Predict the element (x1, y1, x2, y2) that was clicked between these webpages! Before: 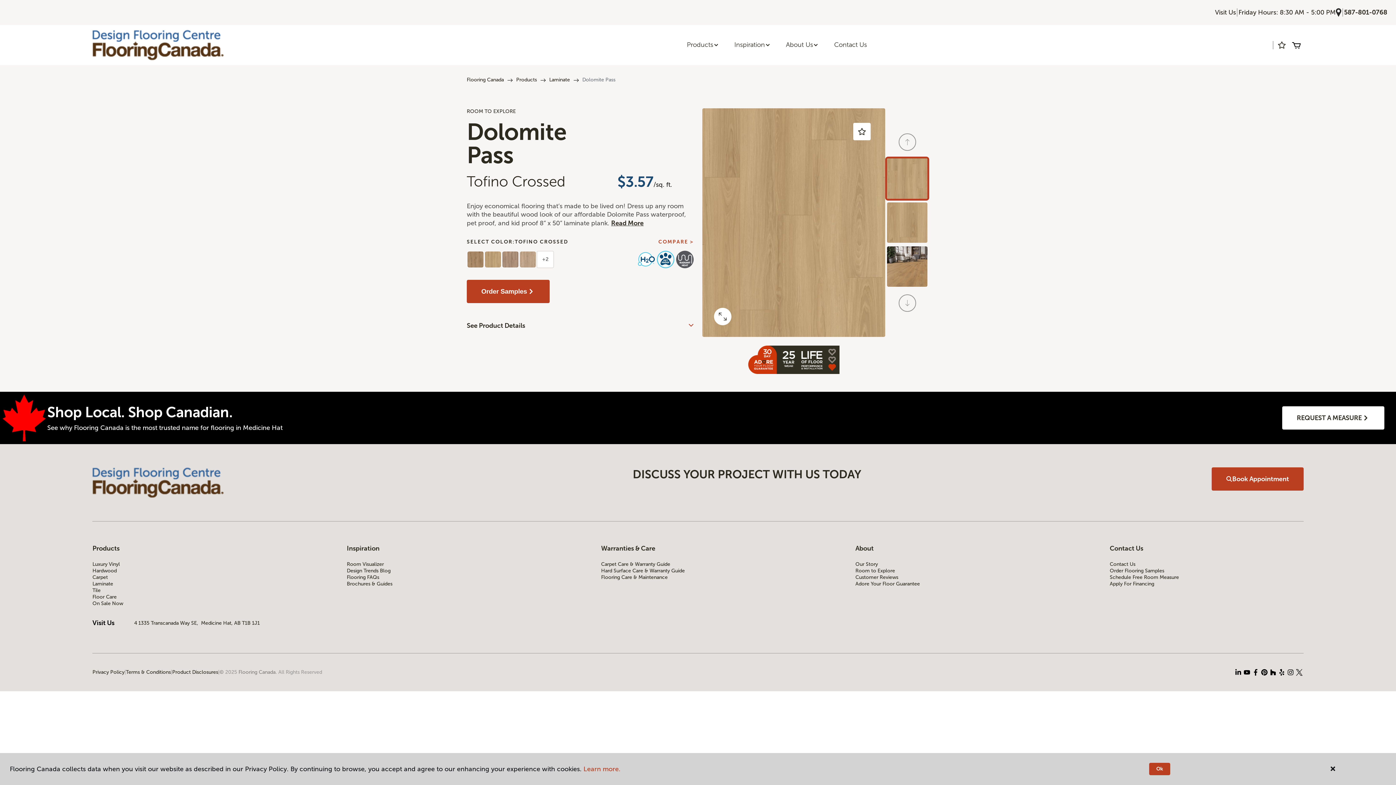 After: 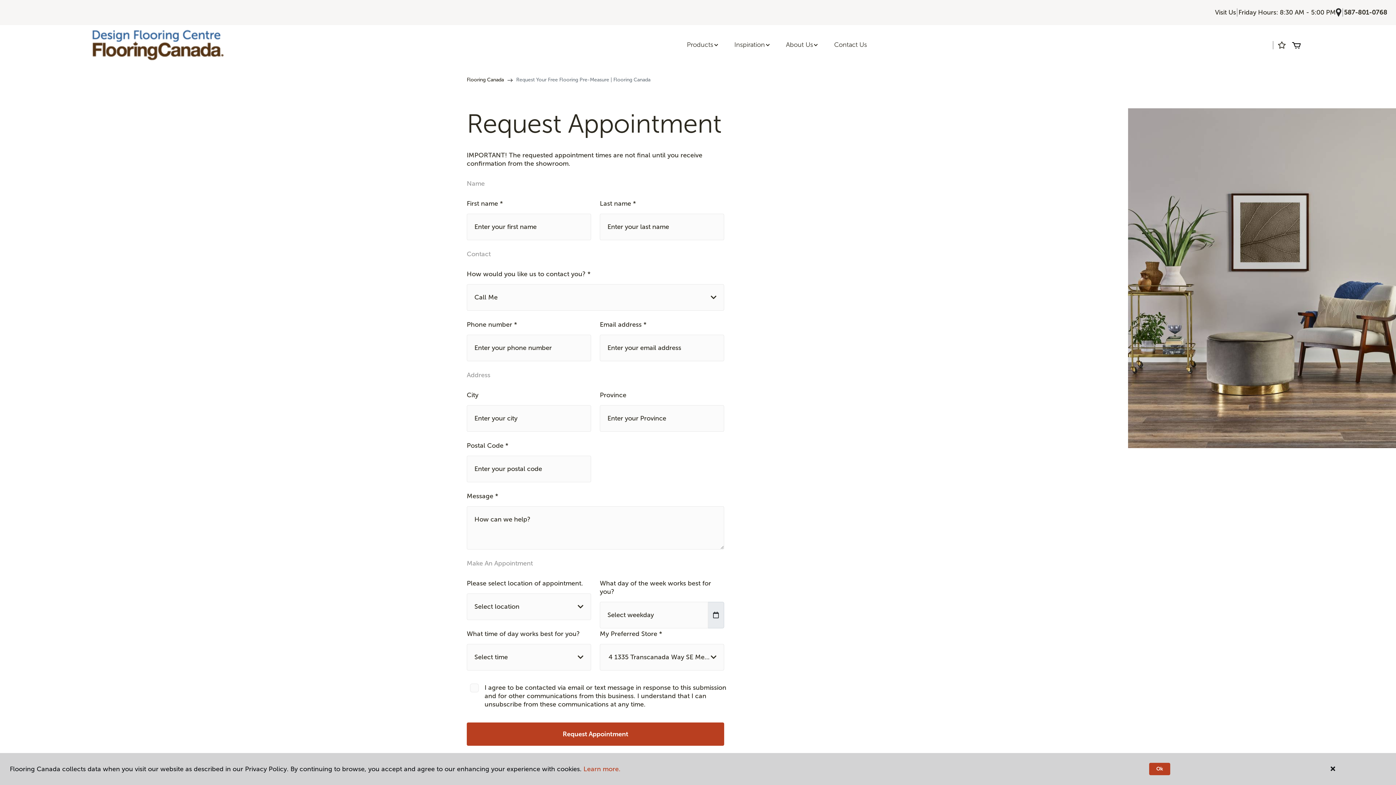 Action: bbox: (1212, 467, 1303, 490) label: Book Appointment